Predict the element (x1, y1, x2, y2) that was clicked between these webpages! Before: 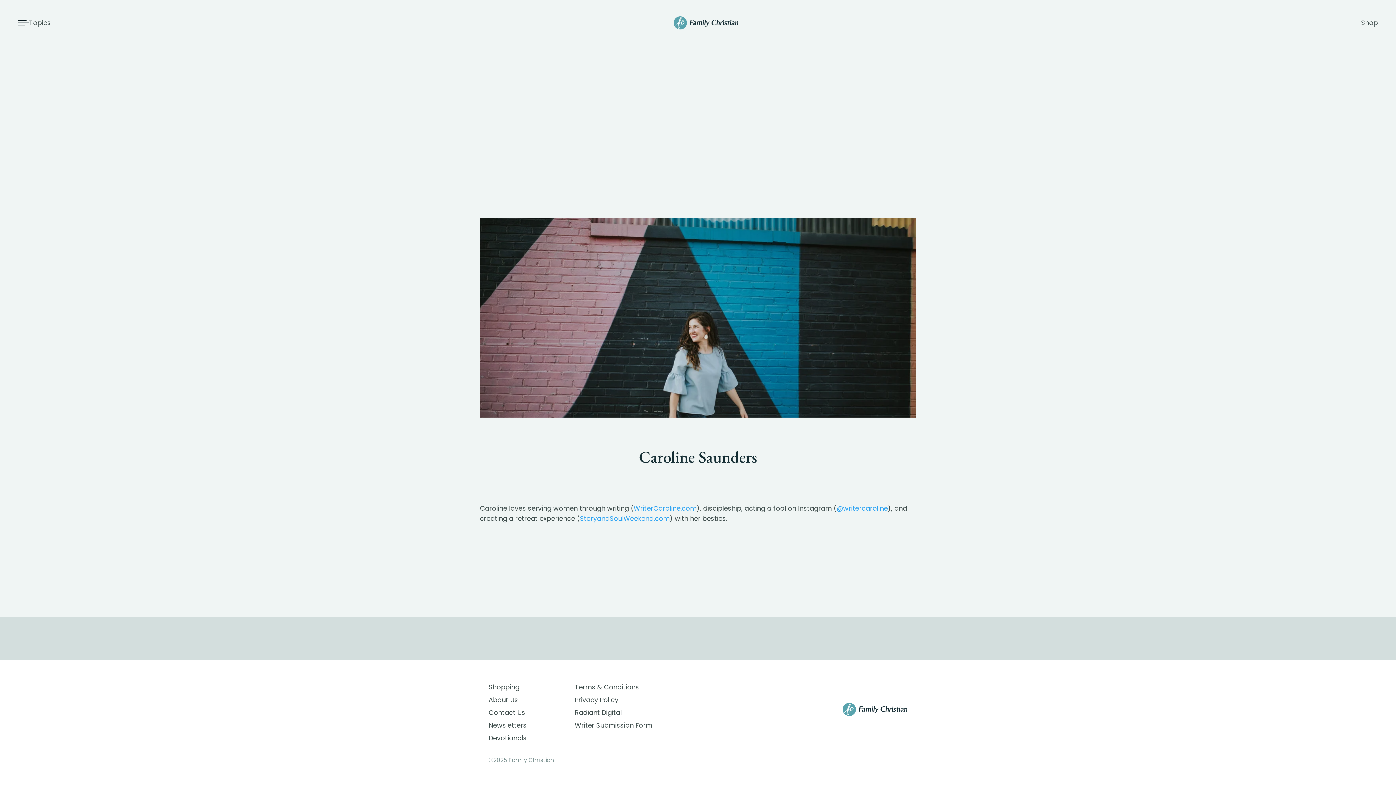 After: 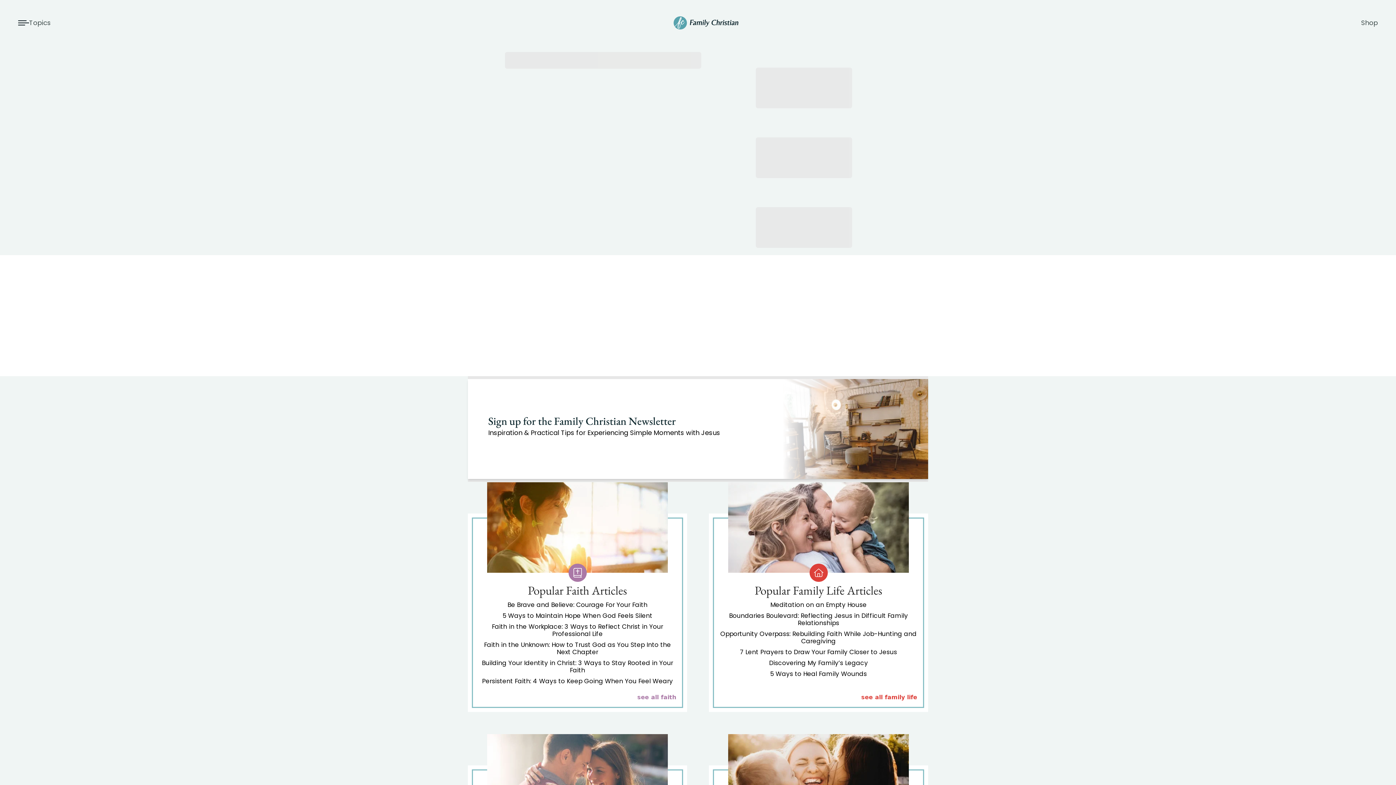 Action: bbox: (842, 703, 907, 716)